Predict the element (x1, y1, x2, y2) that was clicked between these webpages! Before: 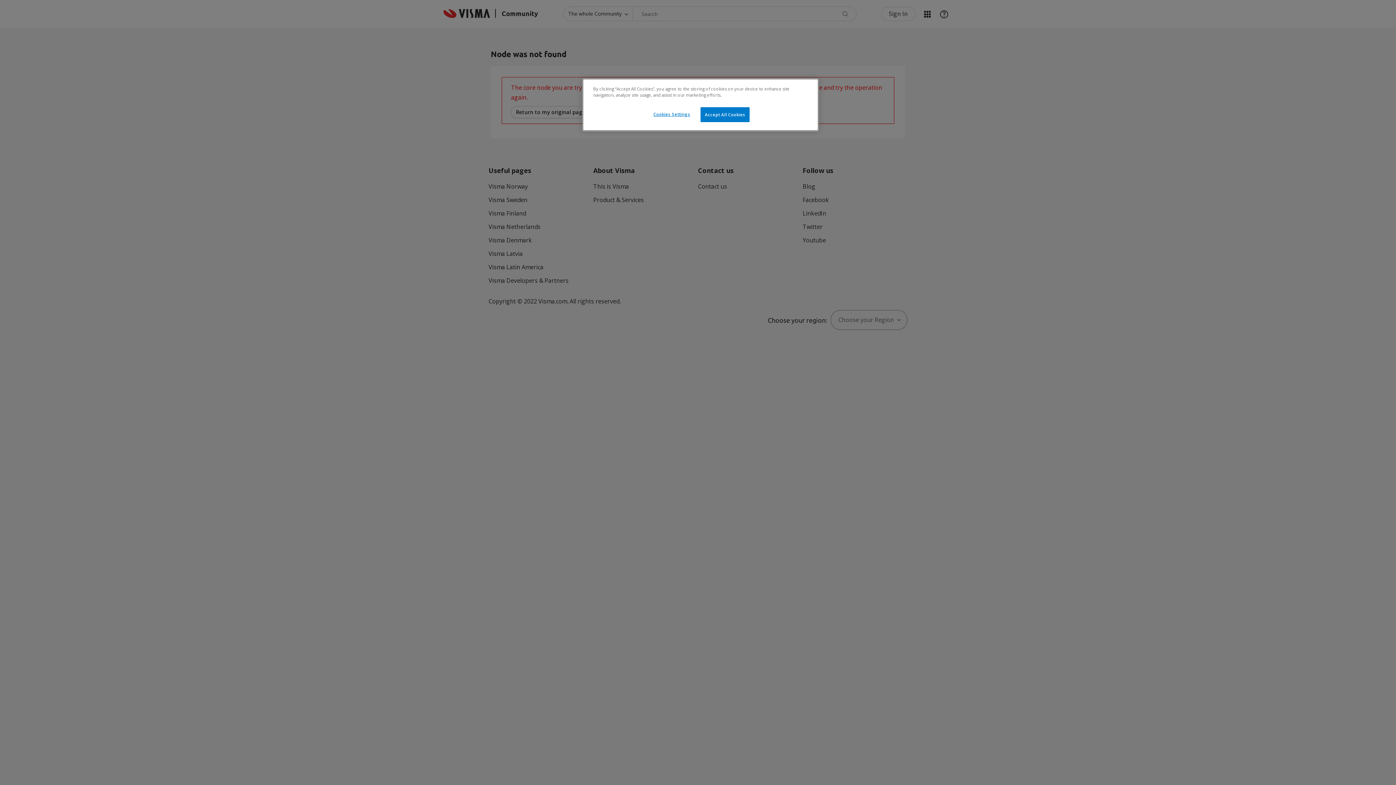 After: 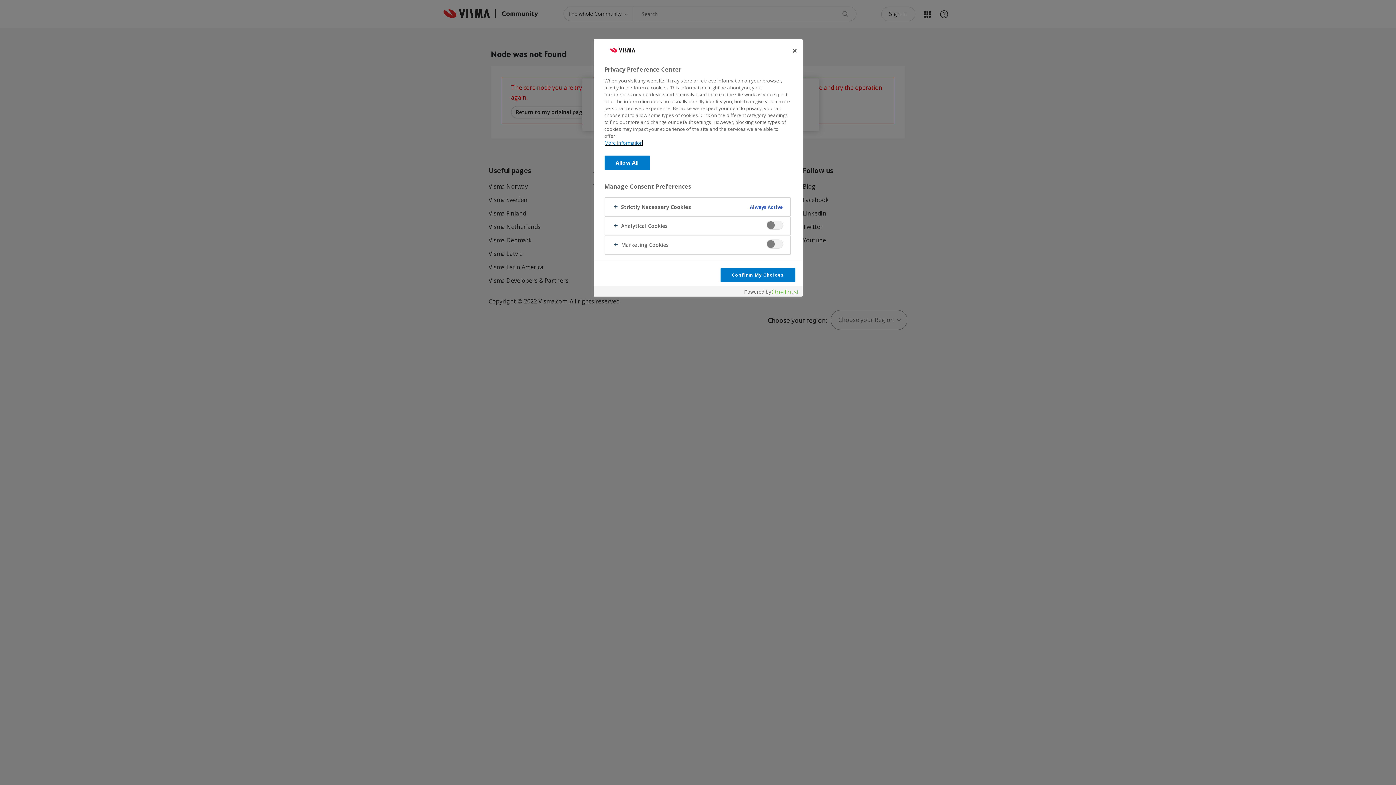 Action: bbox: (647, 107, 696, 121) label: Cookies Settings